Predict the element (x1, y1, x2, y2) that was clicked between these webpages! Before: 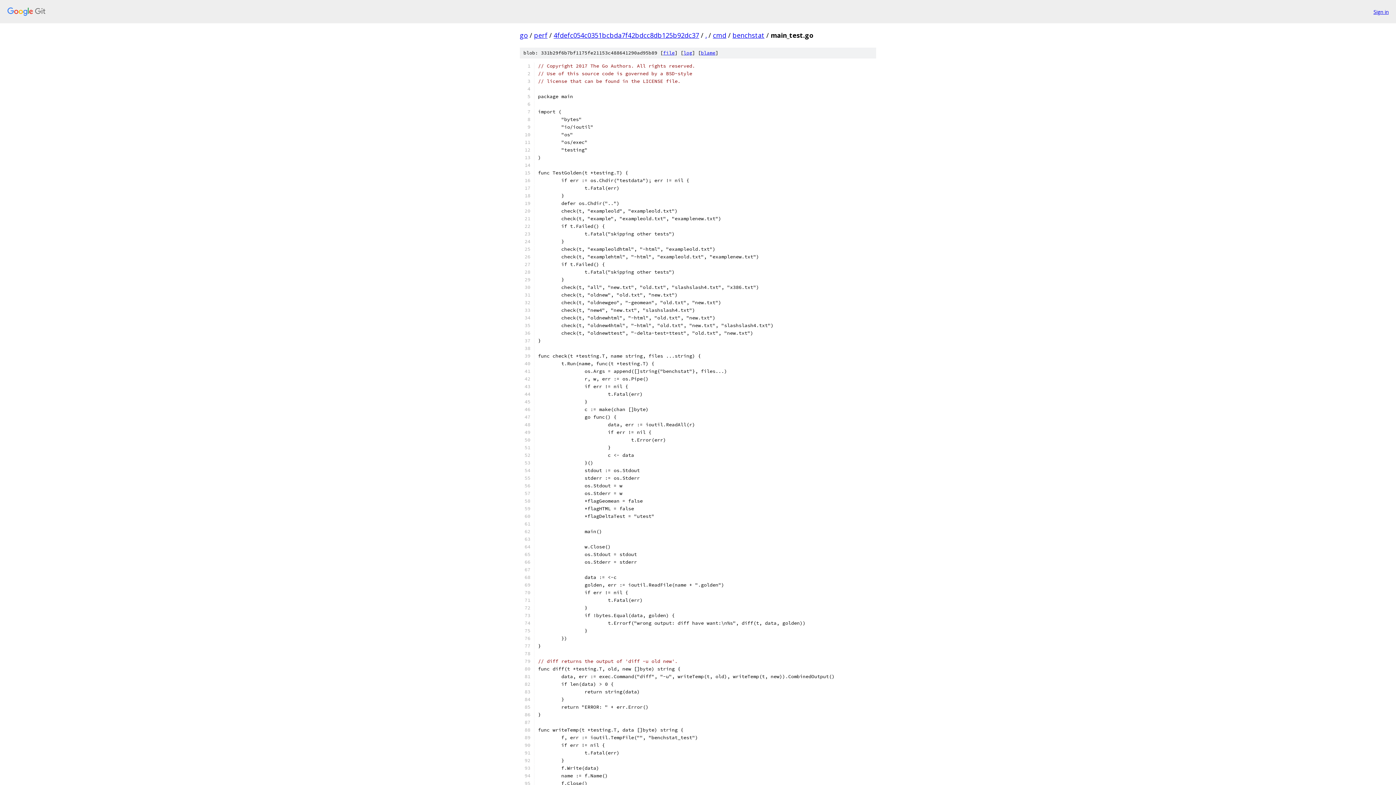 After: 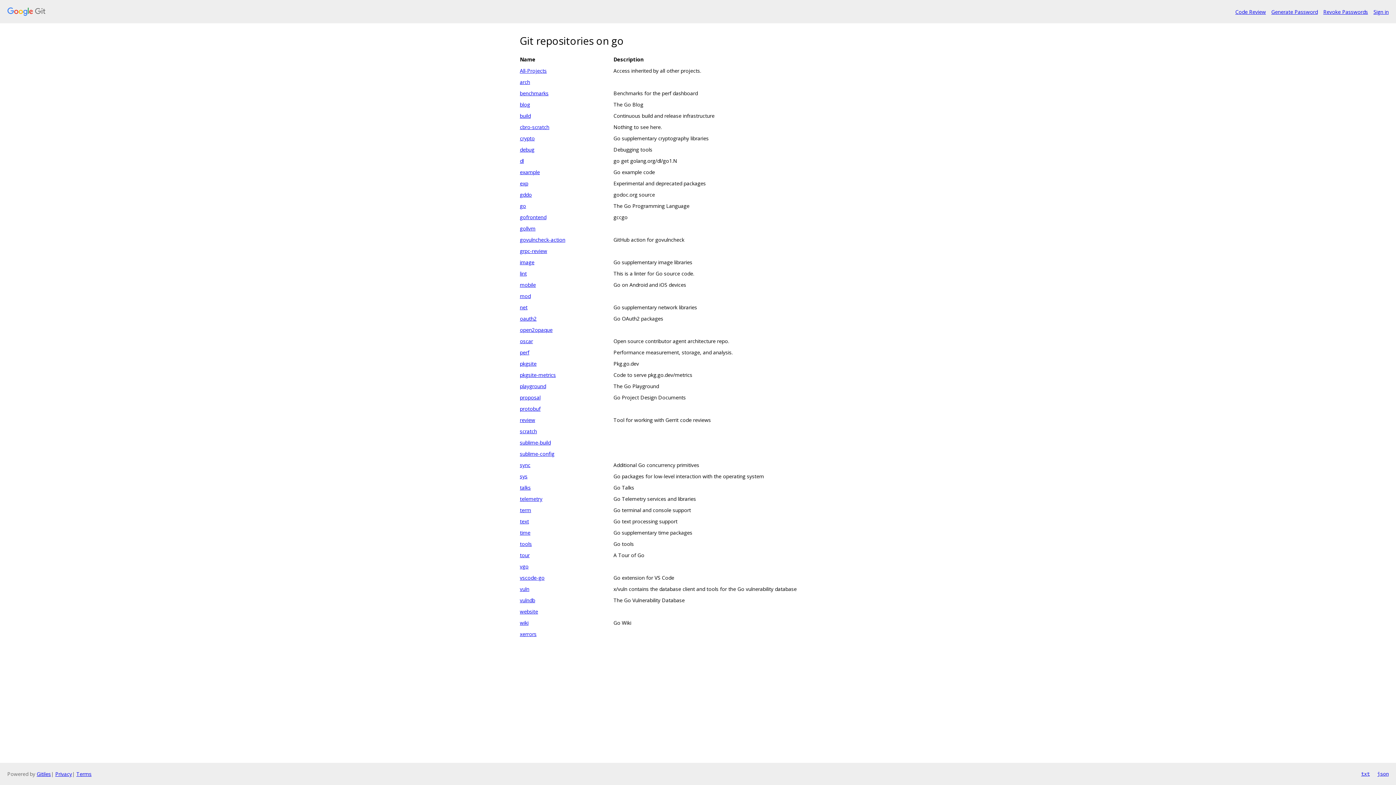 Action: bbox: (7, 7, 1368, 16)